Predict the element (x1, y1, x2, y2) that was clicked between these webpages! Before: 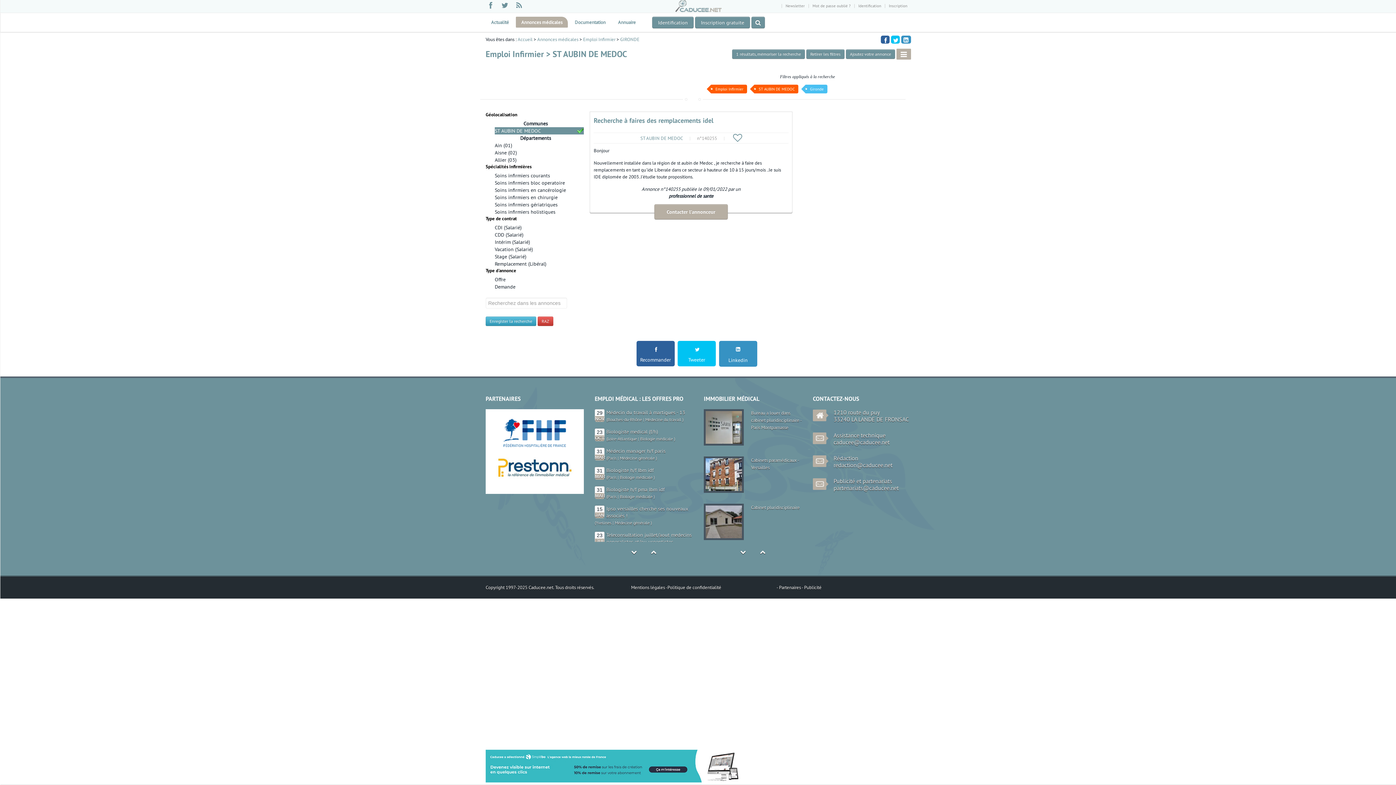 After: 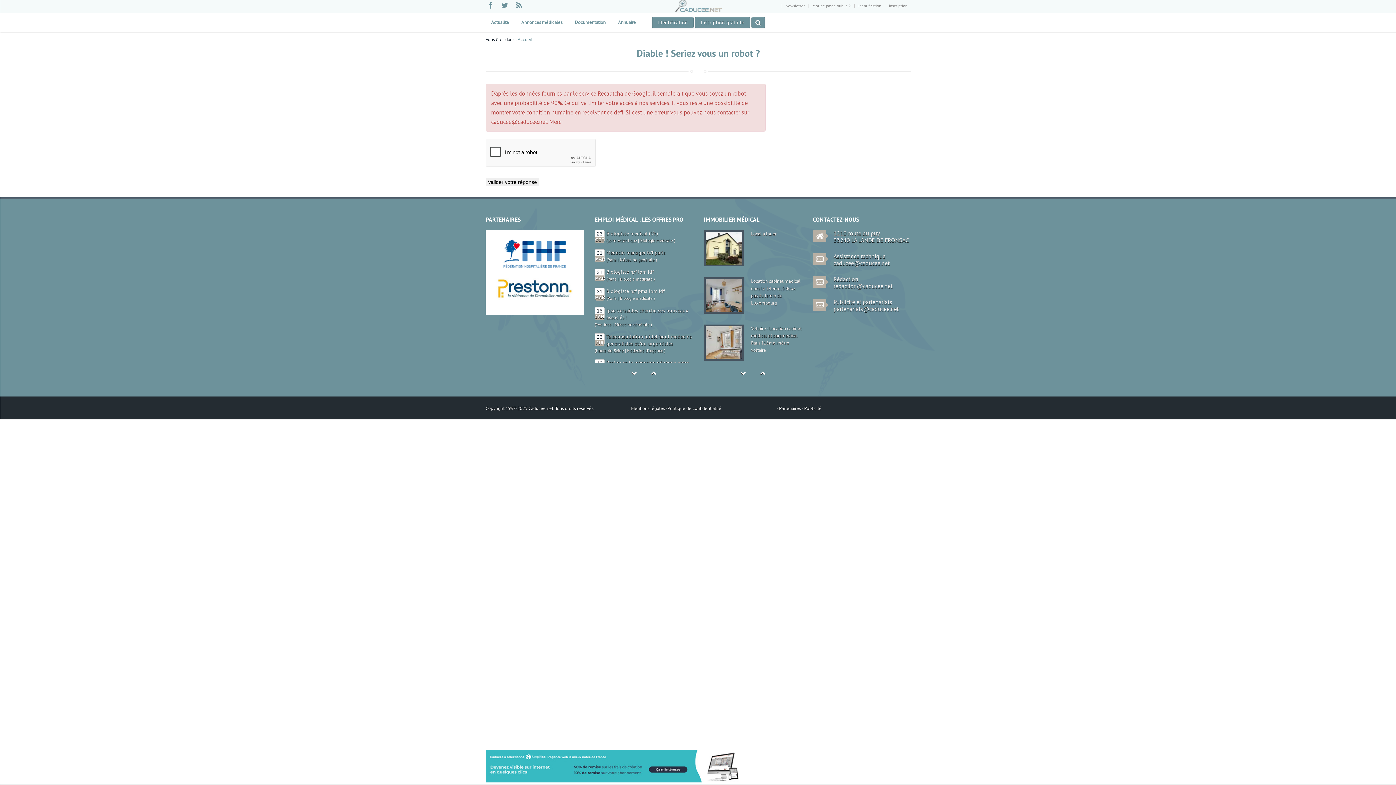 Action: label: Médecine générale bbox: (638, 483, 673, 488)